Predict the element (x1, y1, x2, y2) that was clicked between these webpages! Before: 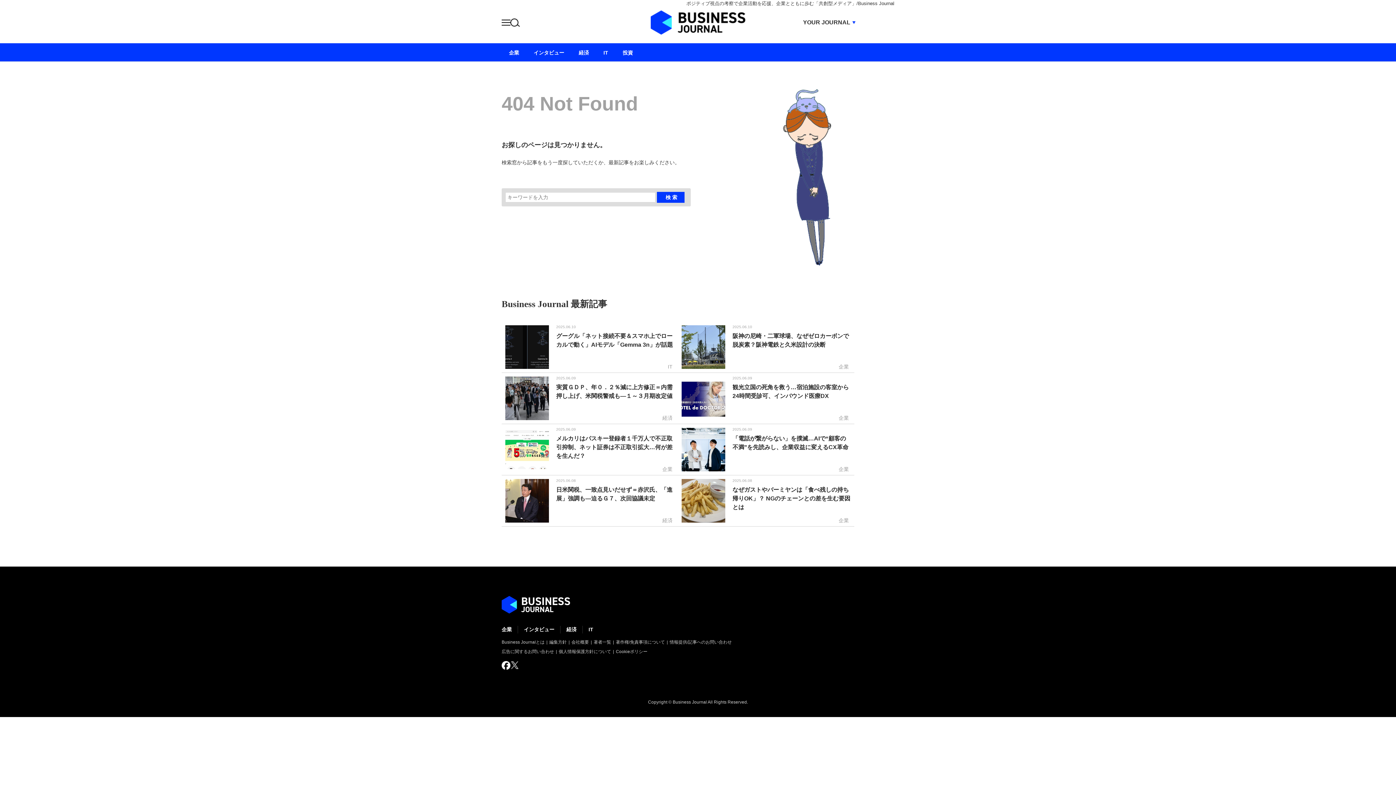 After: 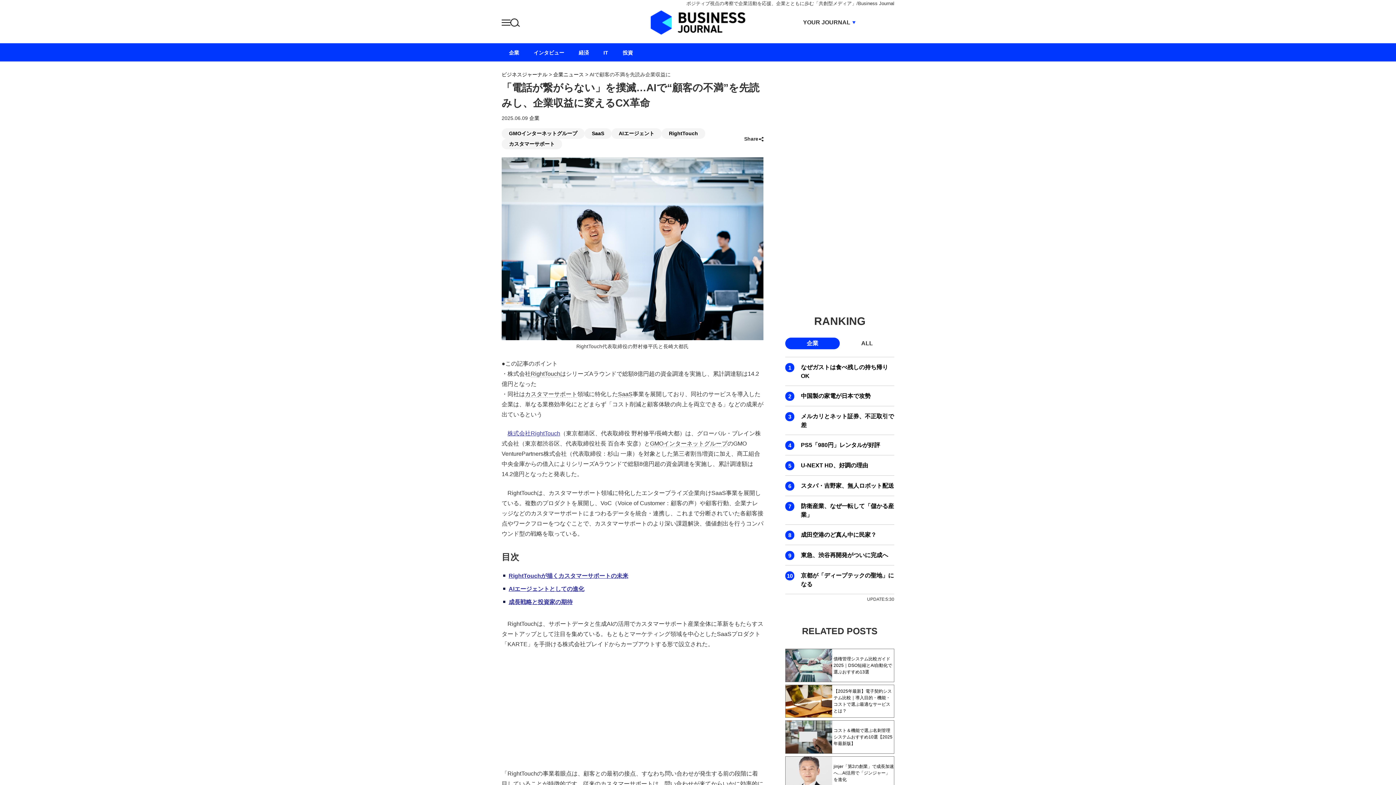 Action: bbox: (681, 428, 725, 434)